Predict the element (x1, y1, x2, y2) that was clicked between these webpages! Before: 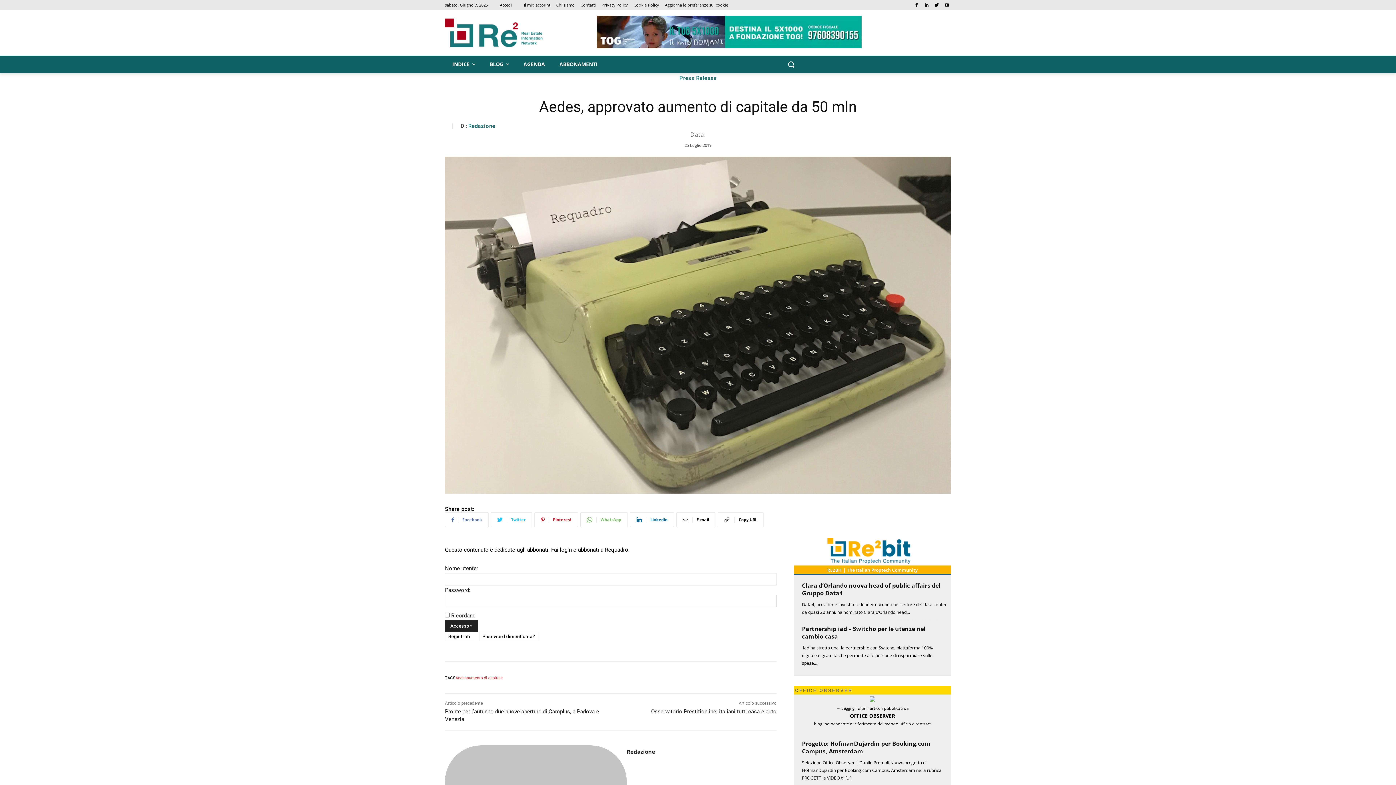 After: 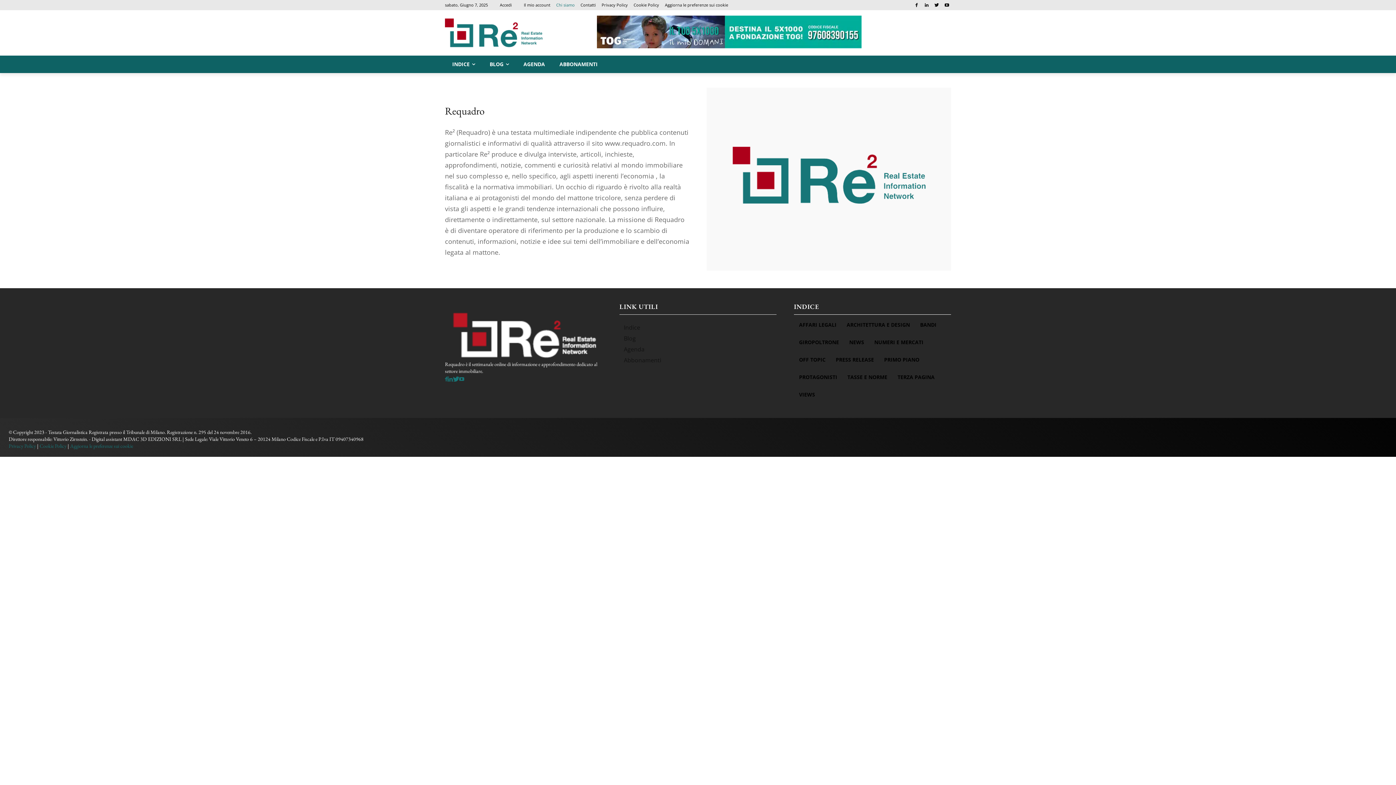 Action: bbox: (556, 0, 574, 10) label: Chi siamo